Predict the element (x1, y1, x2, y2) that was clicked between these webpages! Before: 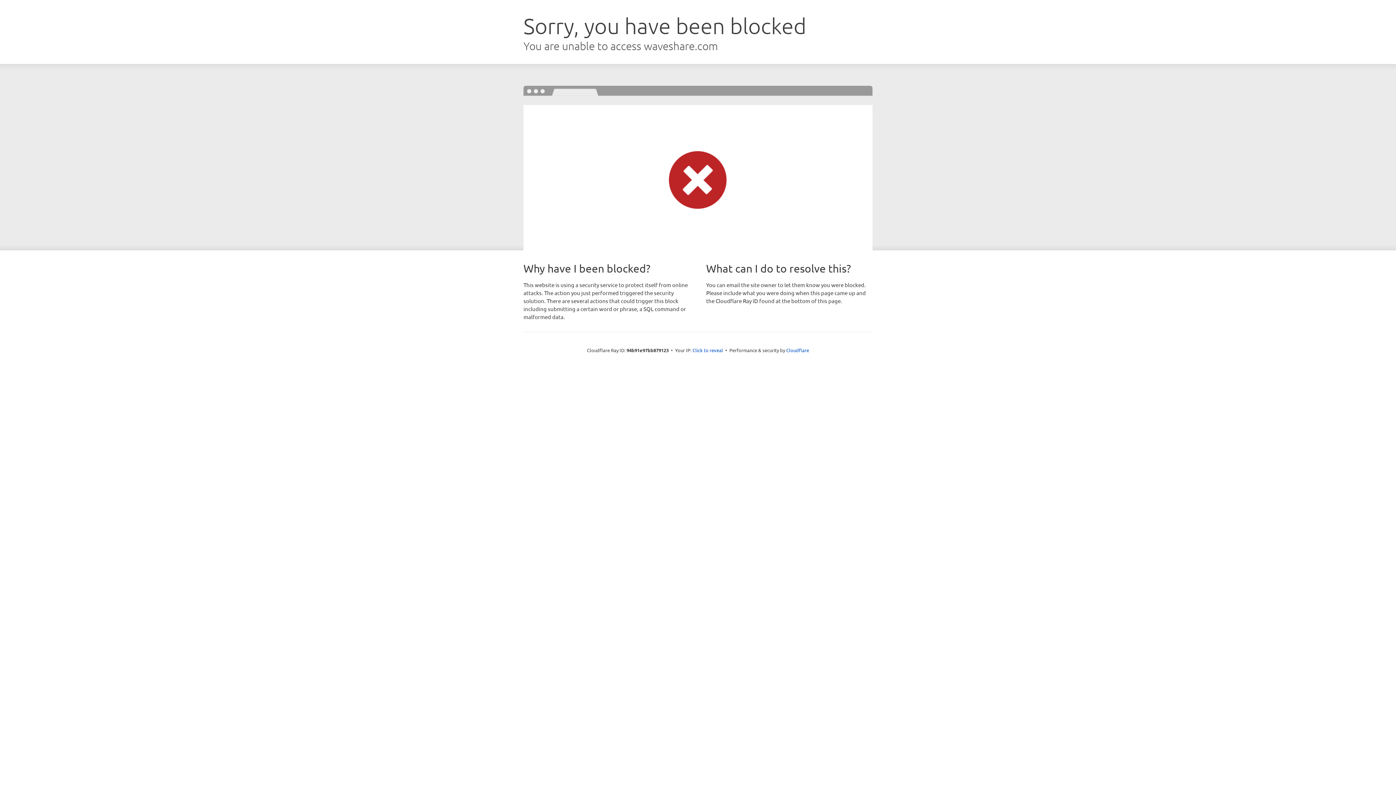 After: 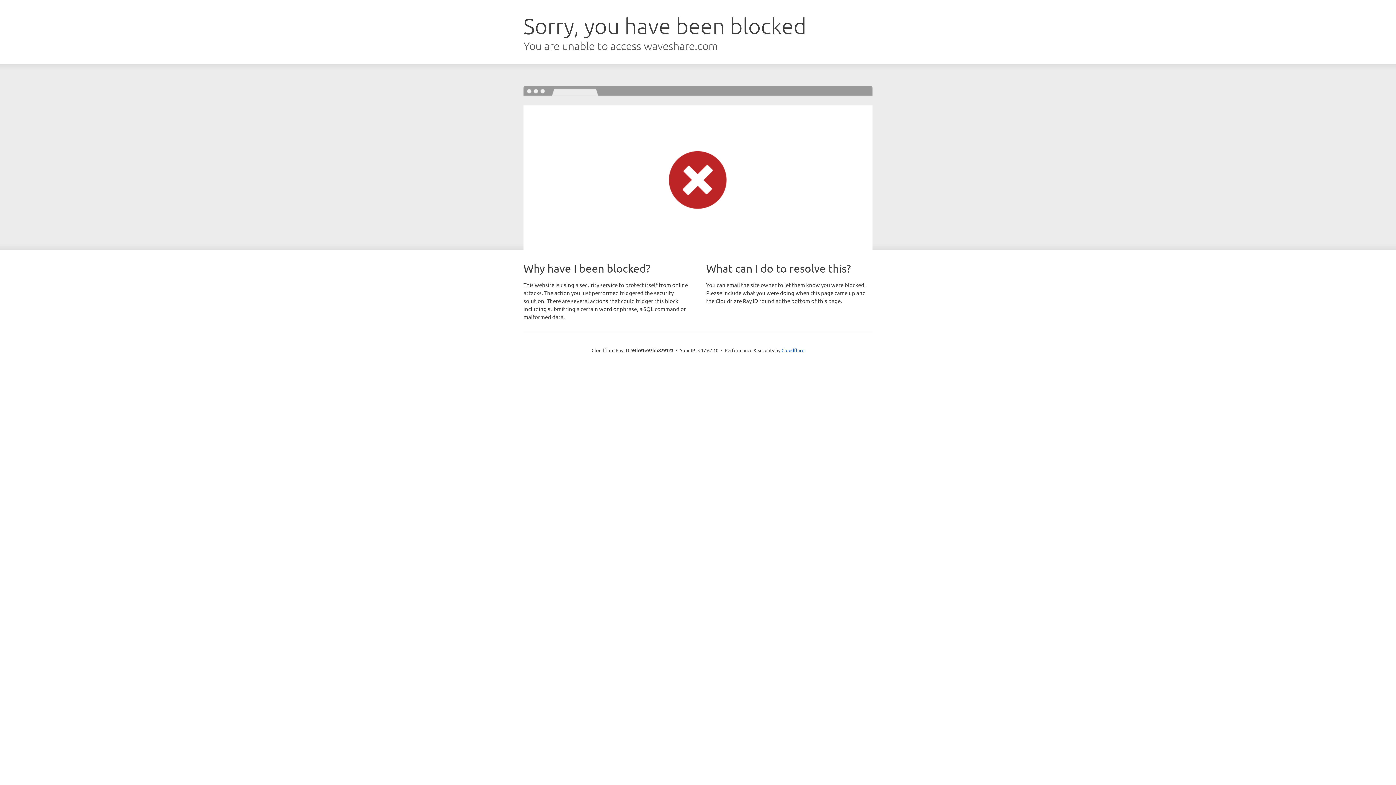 Action: label: Click to reveal bbox: (692, 346, 723, 353)